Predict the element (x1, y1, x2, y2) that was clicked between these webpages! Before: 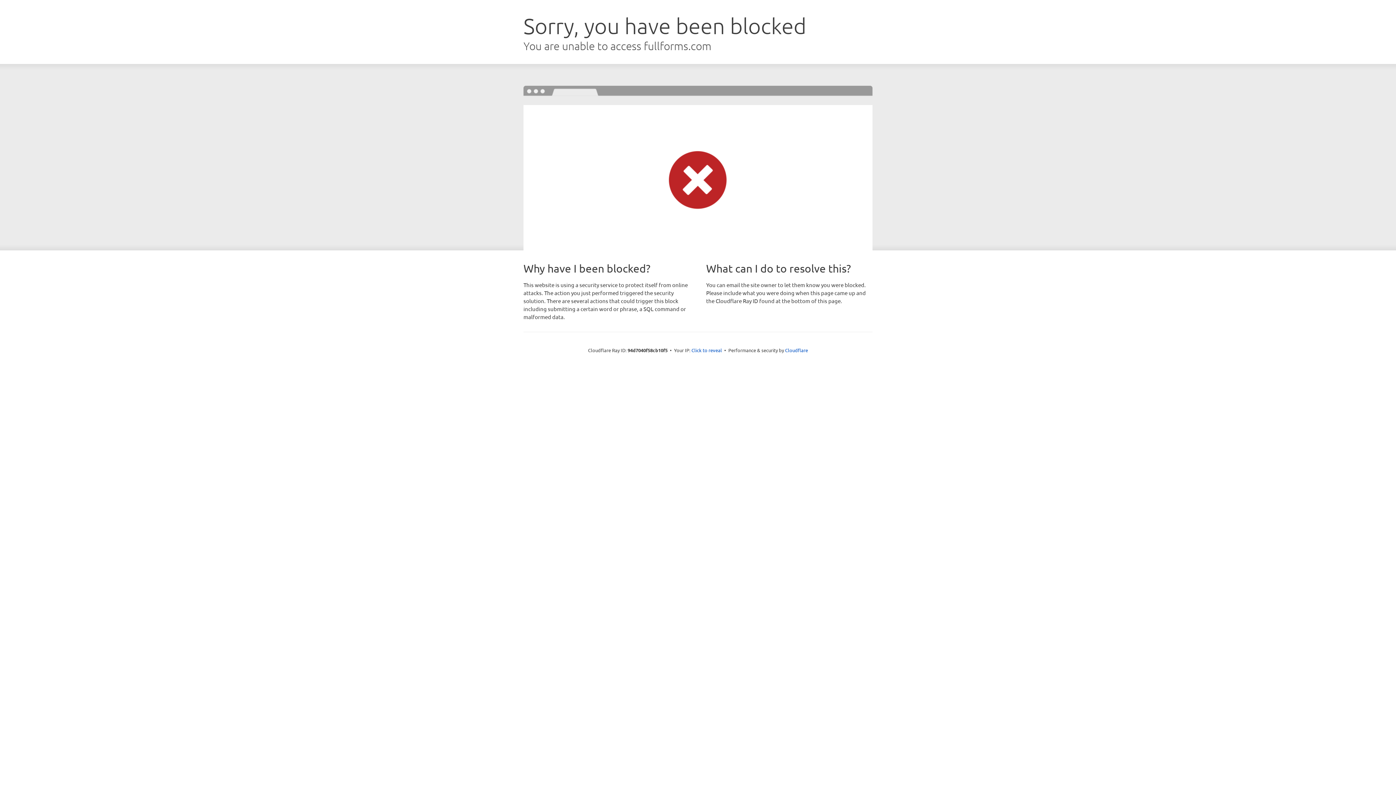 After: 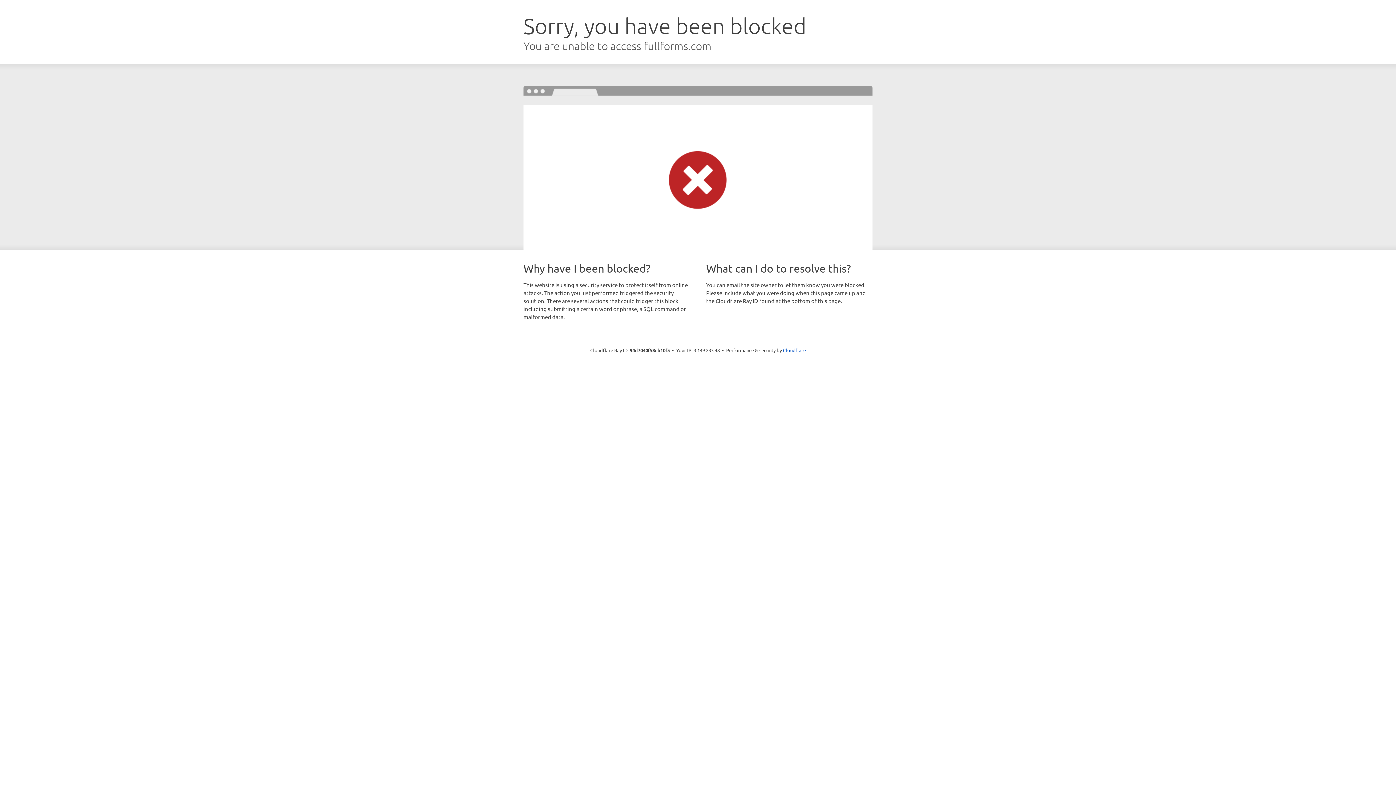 Action: bbox: (691, 346, 722, 353) label: Click to reveal